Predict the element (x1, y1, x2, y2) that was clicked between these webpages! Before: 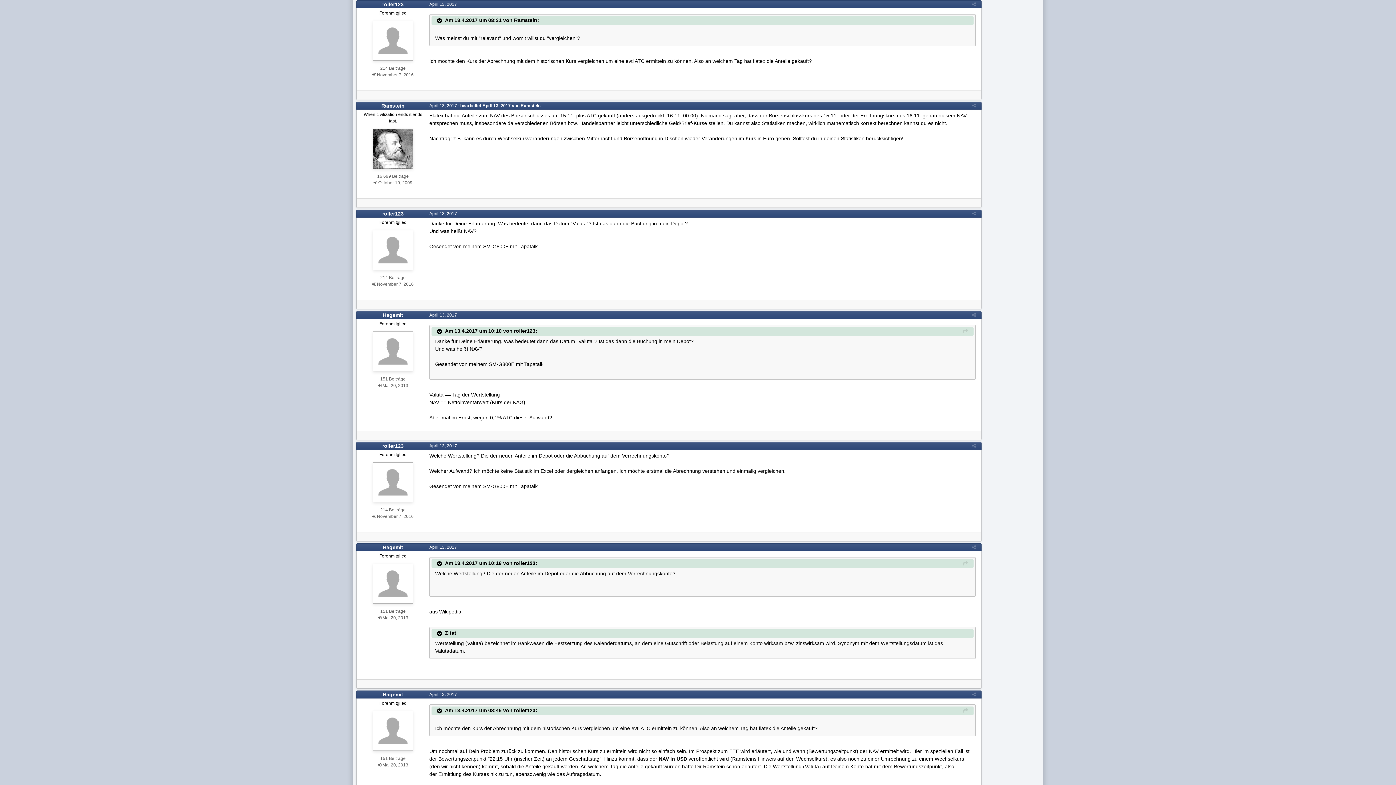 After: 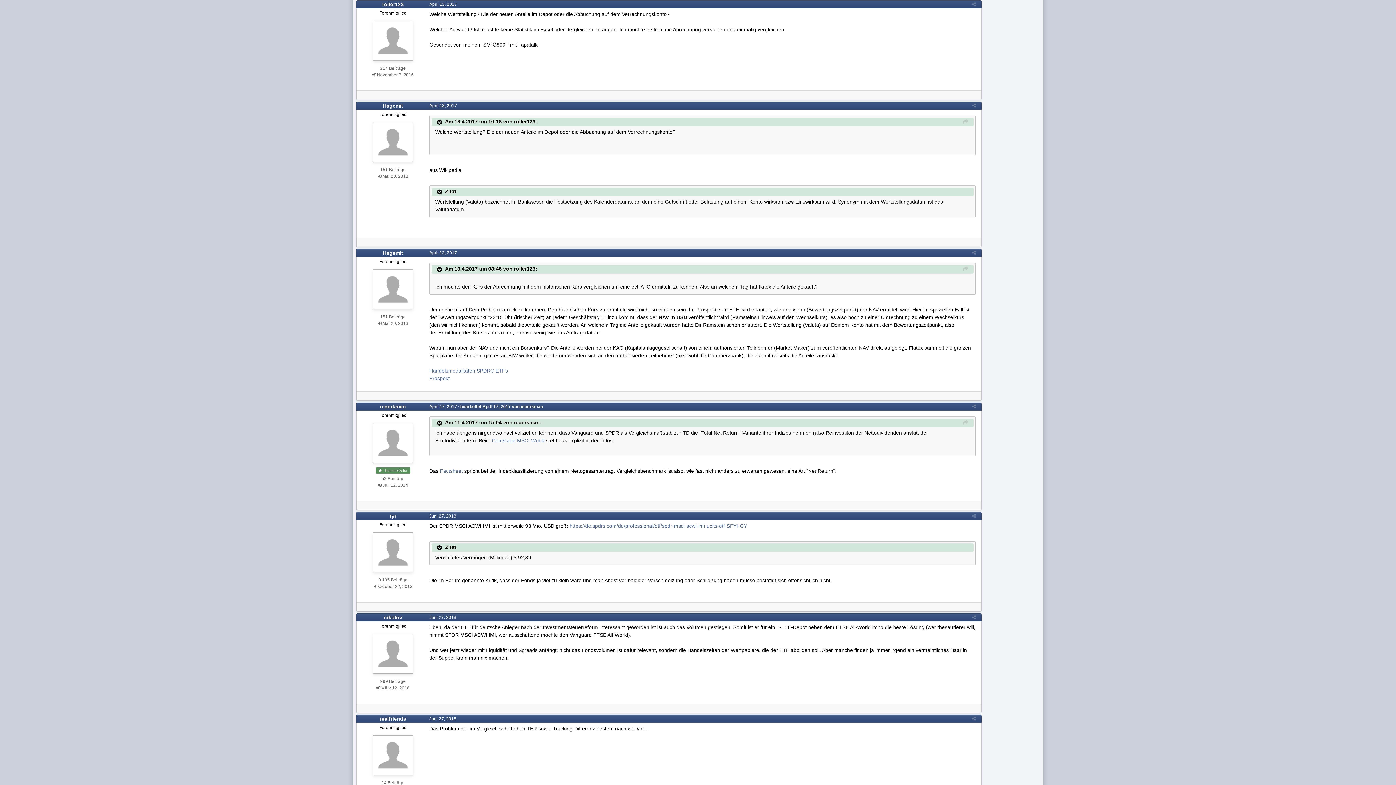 Action: bbox: (963, 559, 968, 567)